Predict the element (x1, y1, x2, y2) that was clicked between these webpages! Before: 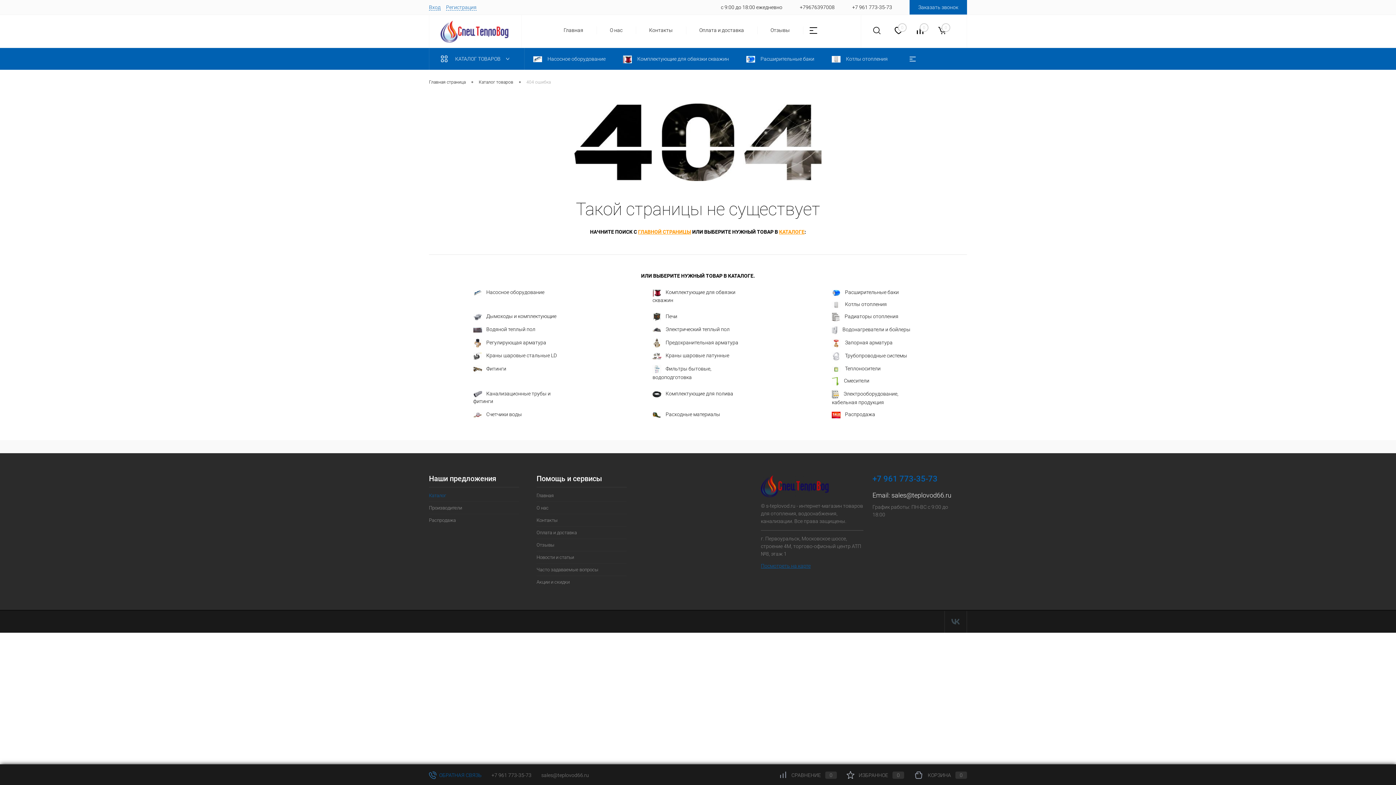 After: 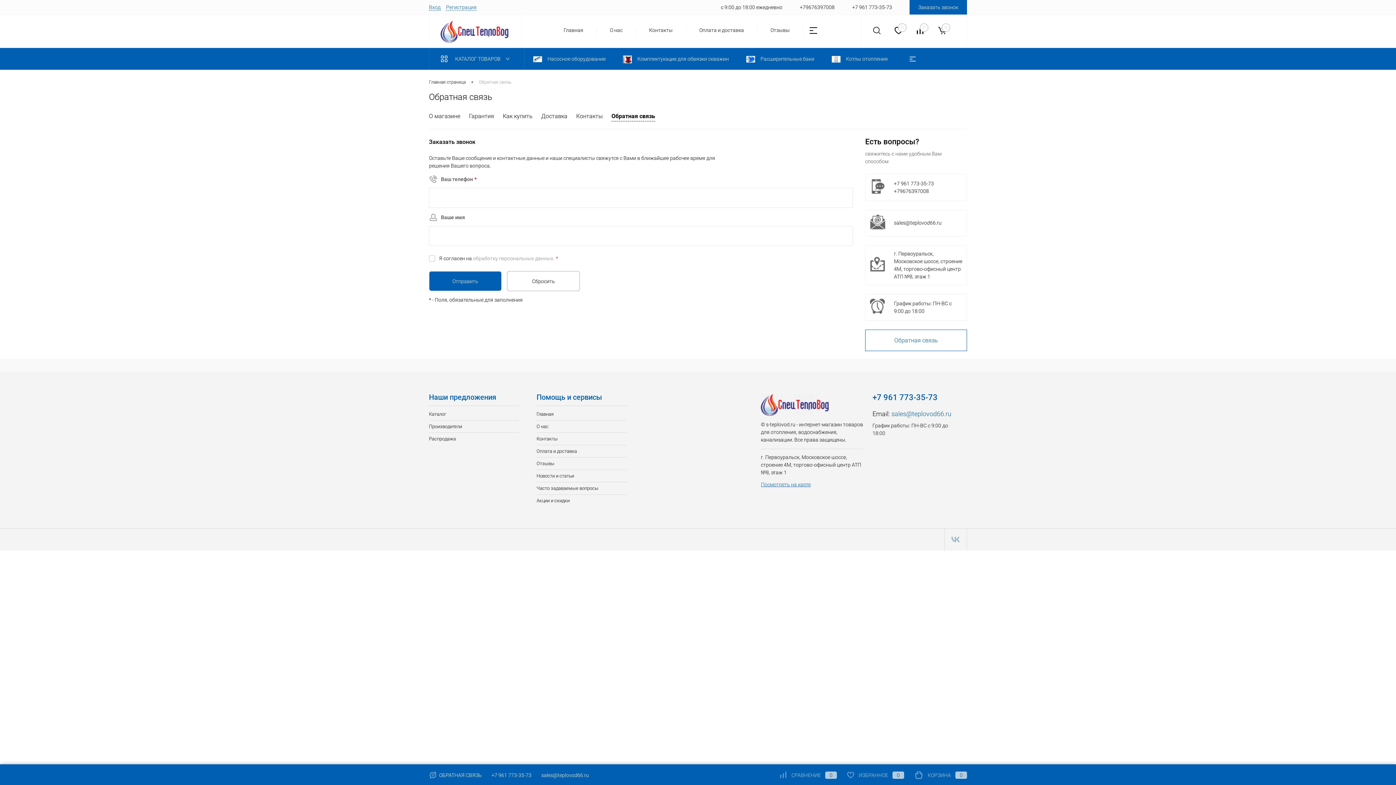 Action: bbox: (429, 772, 481, 778) label:  ОБРАТНАЯ СВЯЗЬ